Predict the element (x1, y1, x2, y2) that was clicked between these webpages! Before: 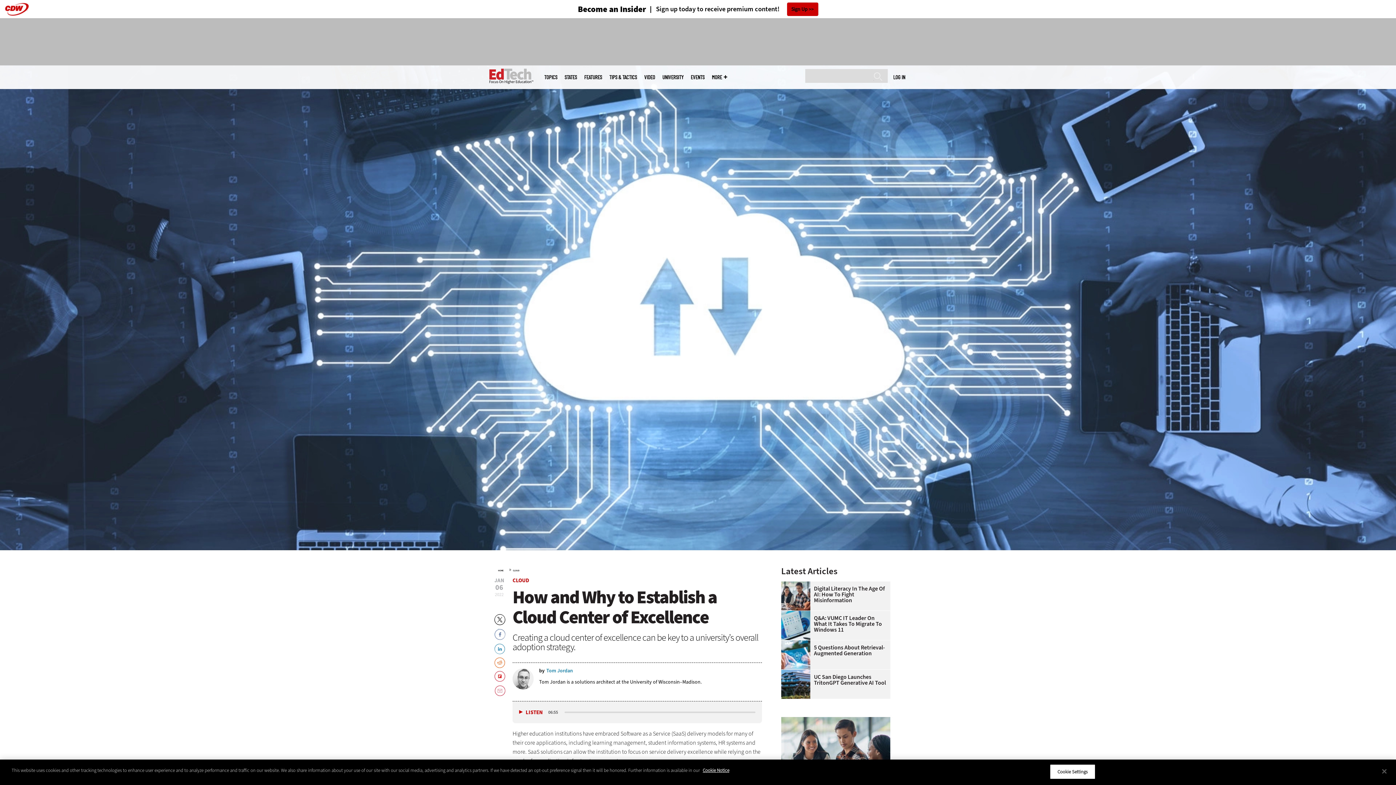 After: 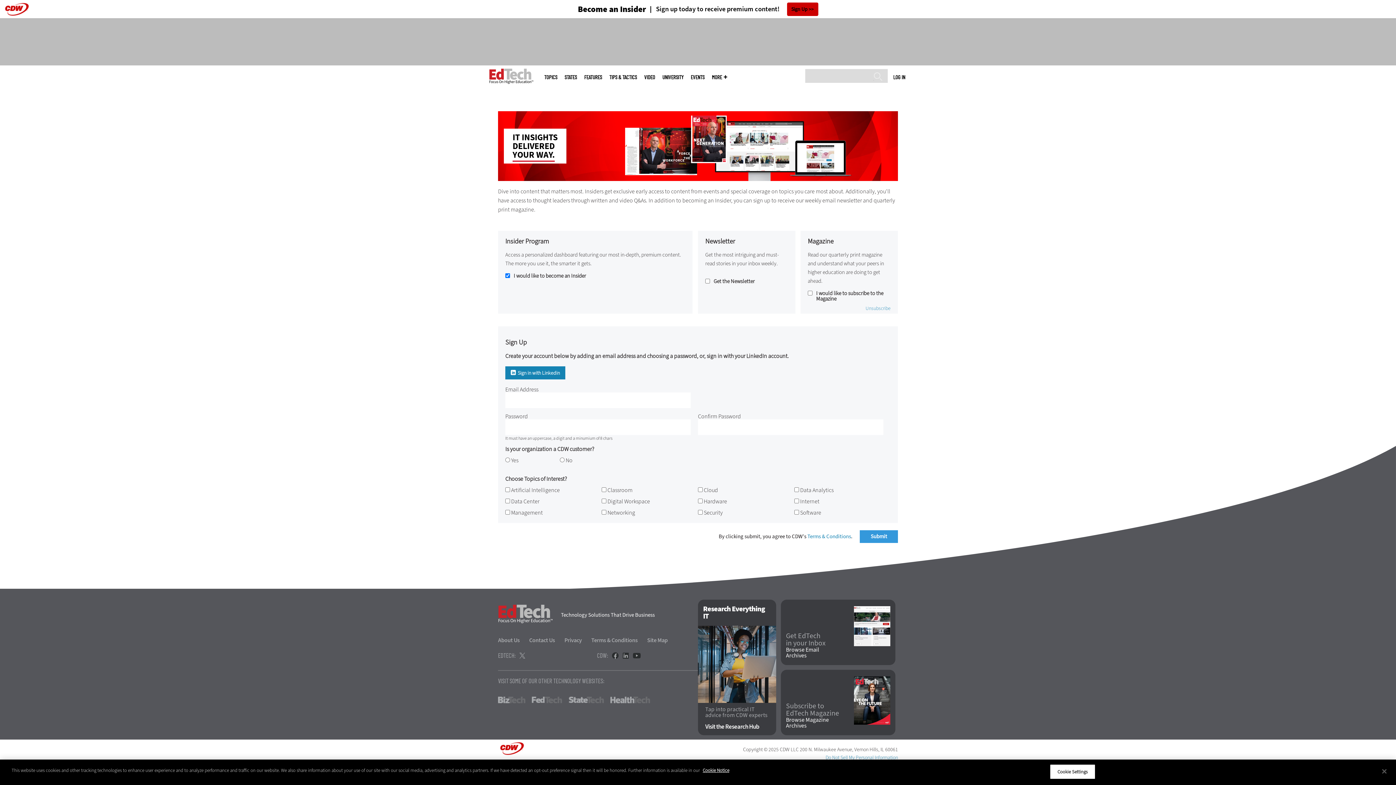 Action: bbox: (578, 4, 646, 13) label: Become an Insider